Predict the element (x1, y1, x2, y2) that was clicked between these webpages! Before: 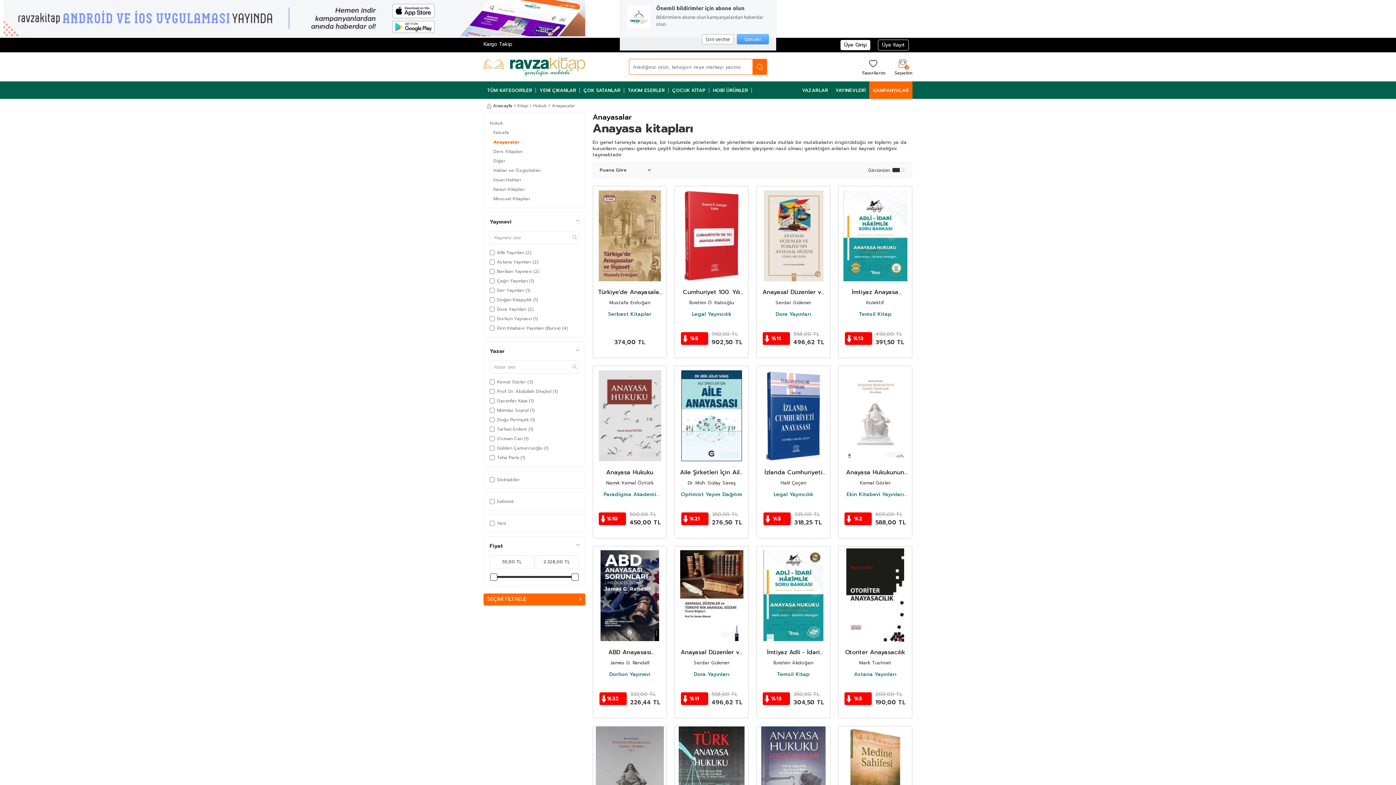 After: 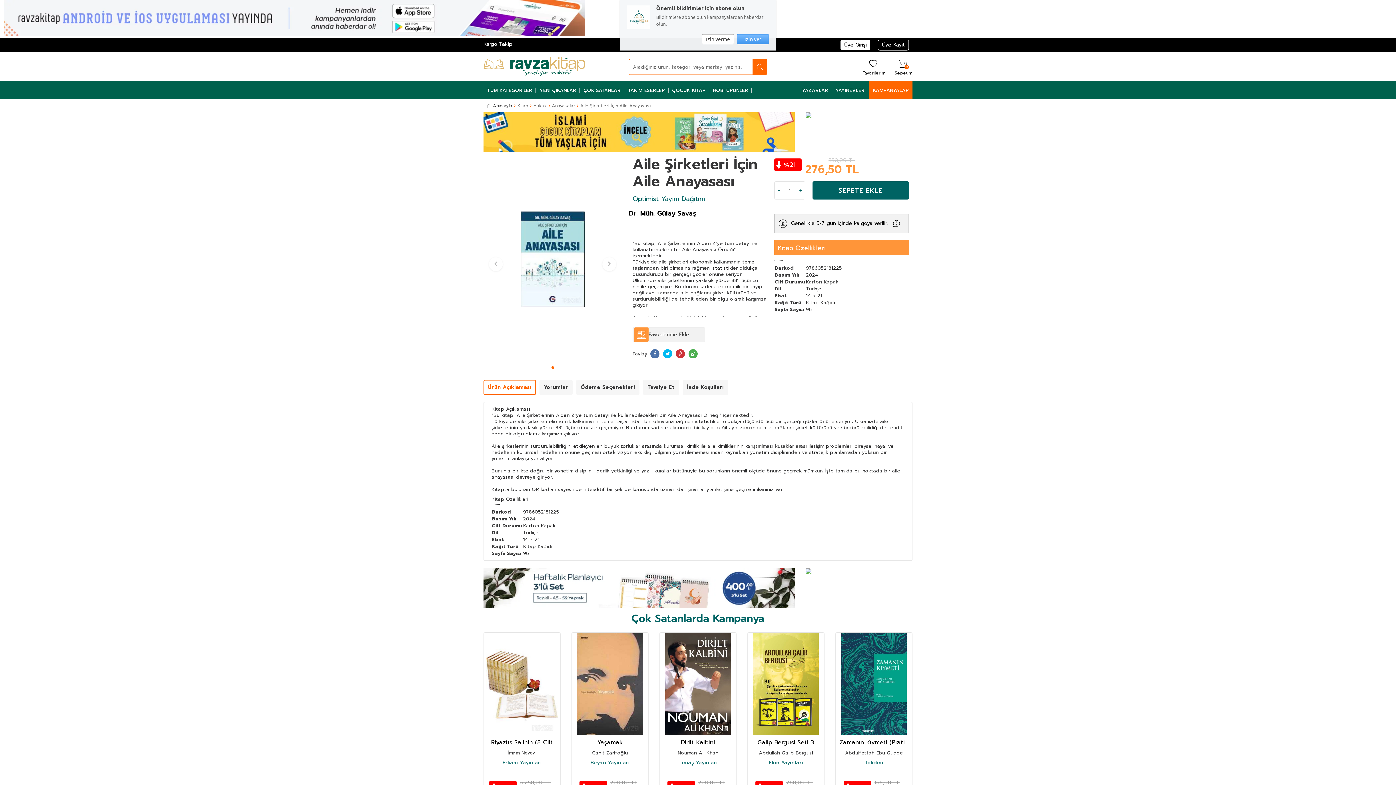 Action: label: Aile Şirketleri İçin Aile Anayasası bbox: (678, 468, 744, 476)